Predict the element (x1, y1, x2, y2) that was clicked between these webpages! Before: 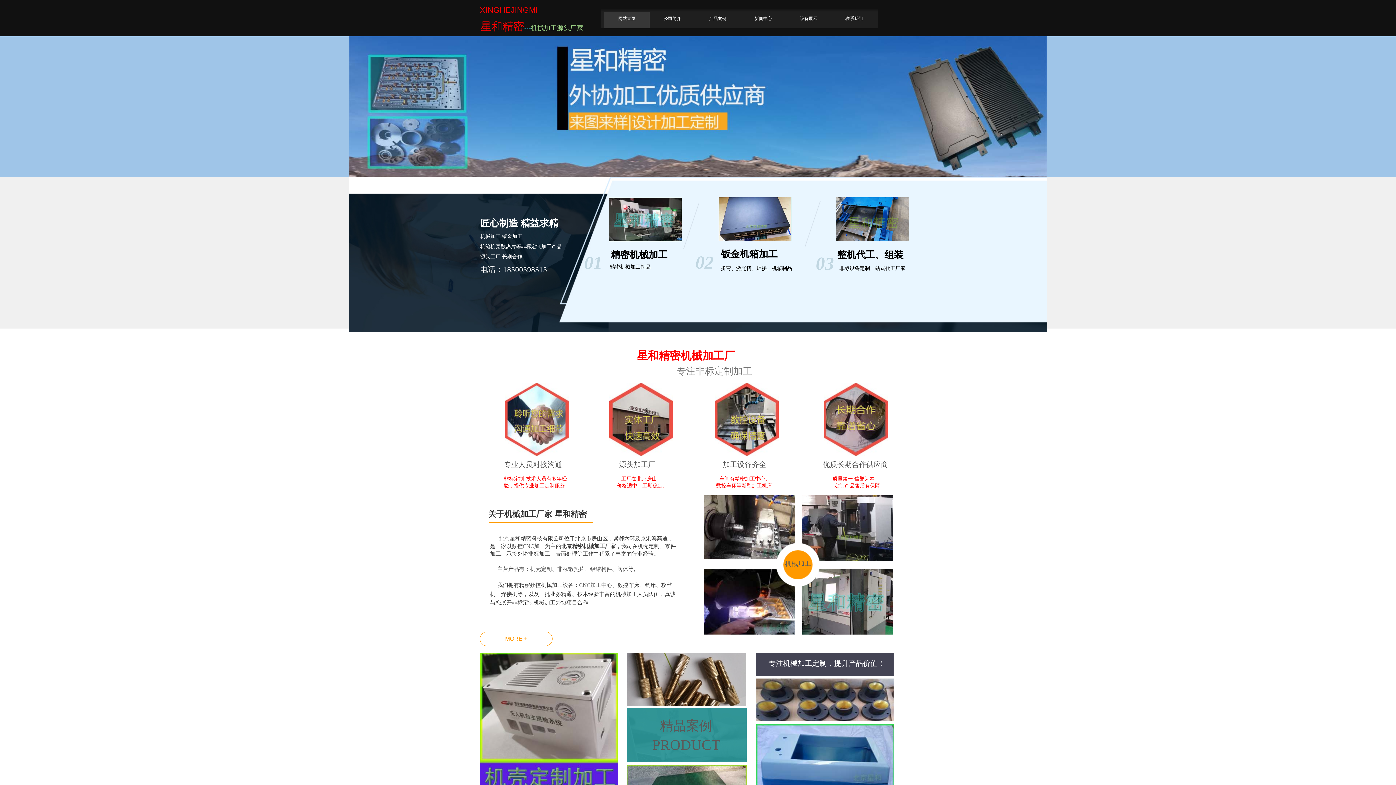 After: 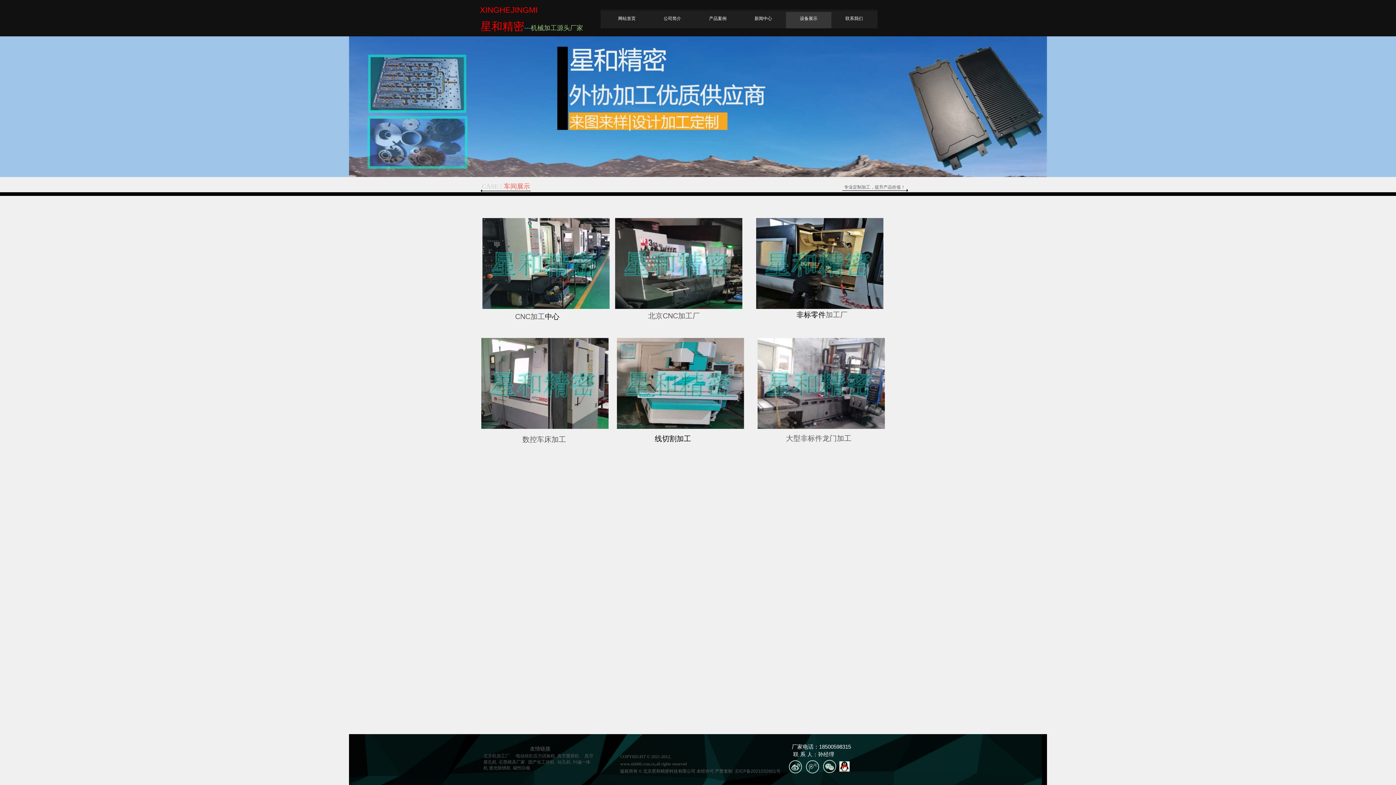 Action: bbox: (812, 659, 885, 667) label: 定制，提升产品价值！